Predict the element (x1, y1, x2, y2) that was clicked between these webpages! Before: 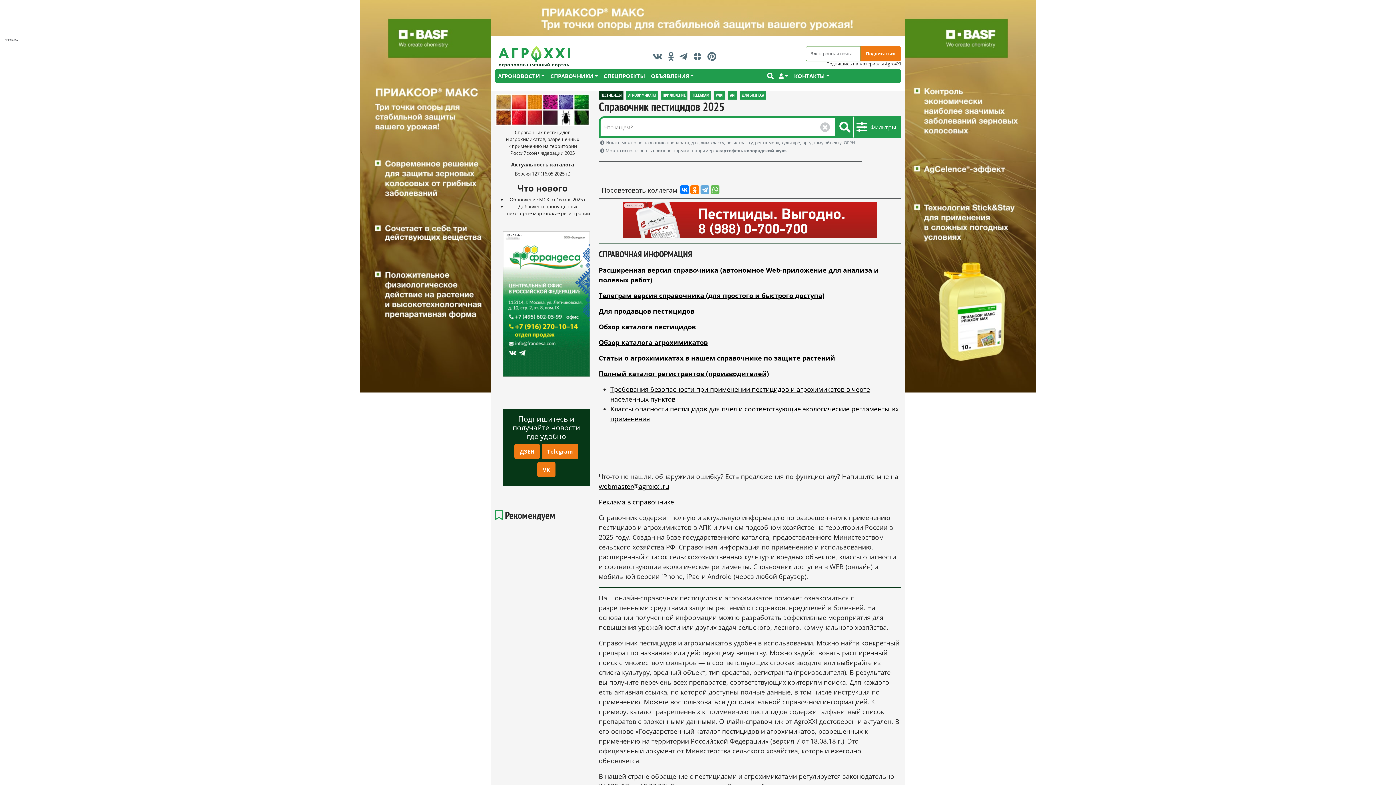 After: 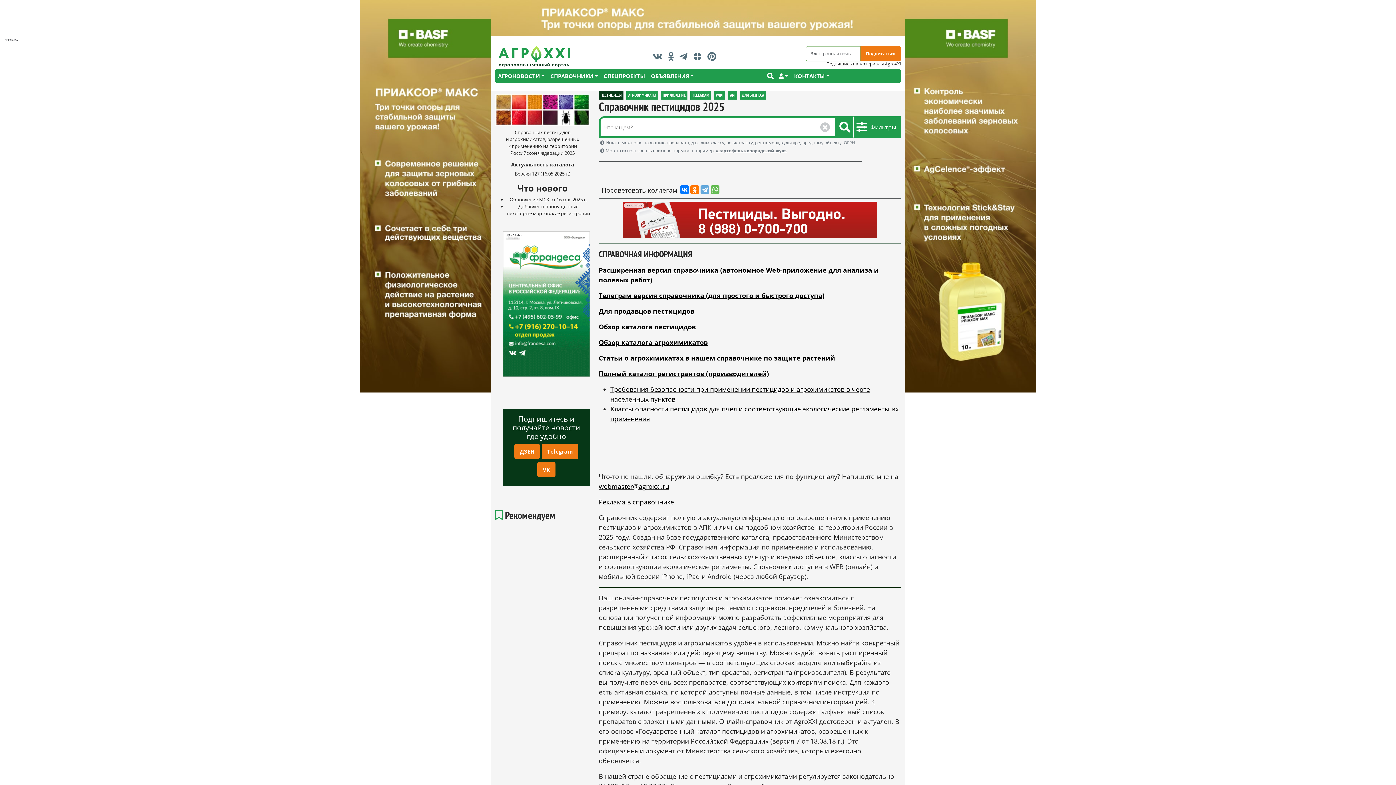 Action: bbox: (598, 353, 835, 362) label: Статьи о агрохимикатах в нашем справочнике по защите растений